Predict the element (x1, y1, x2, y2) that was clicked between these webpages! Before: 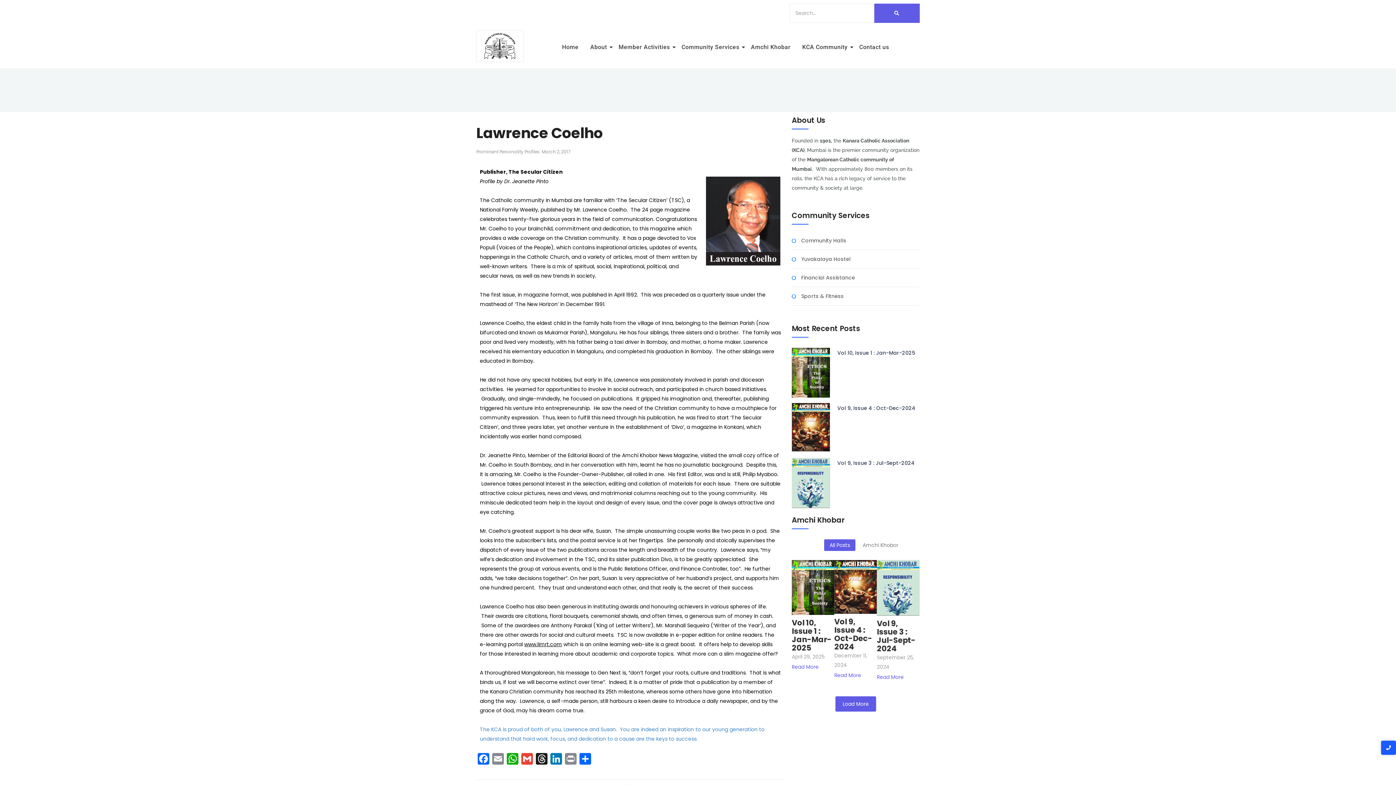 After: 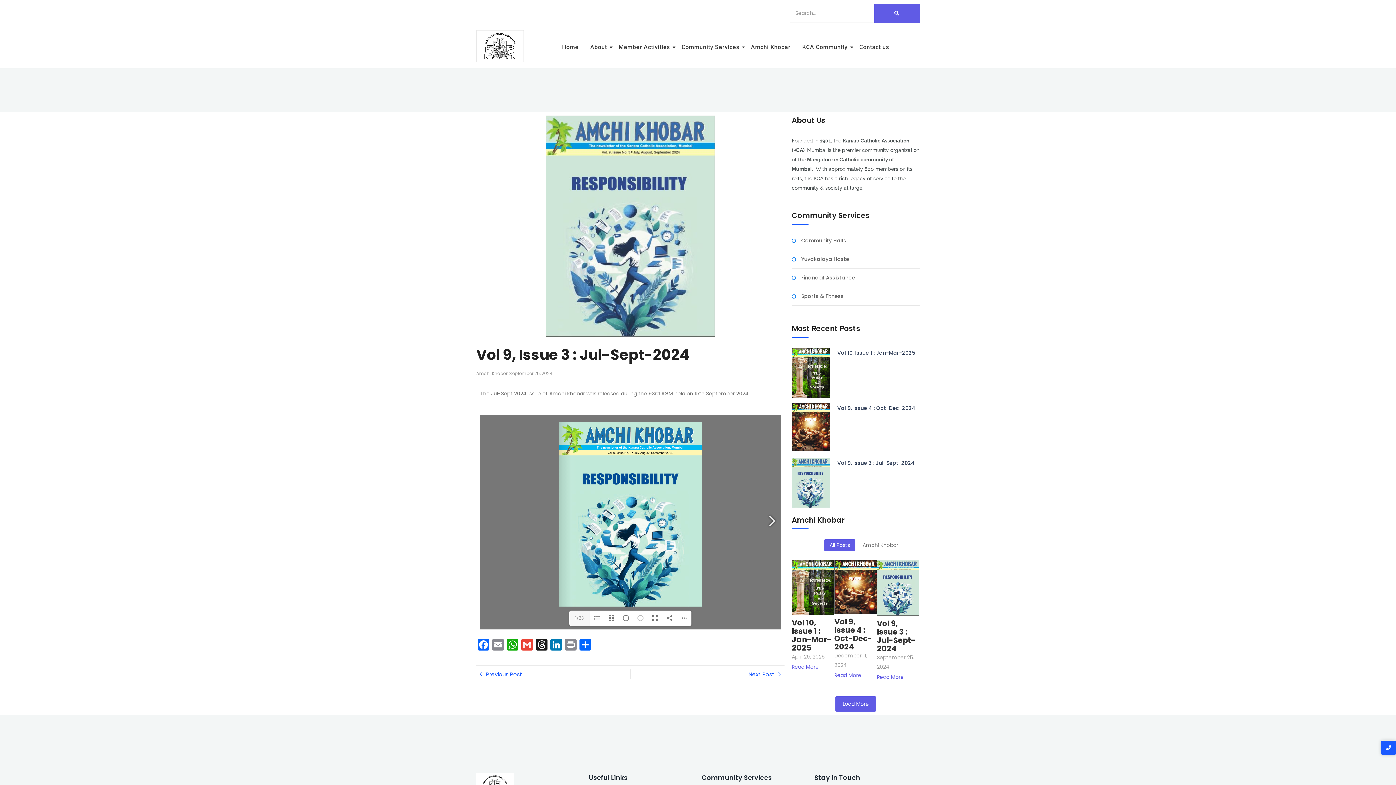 Action: bbox: (837, 459, 915, 466) label: Vol 9, Issue 3 : Jul-Sept-2024